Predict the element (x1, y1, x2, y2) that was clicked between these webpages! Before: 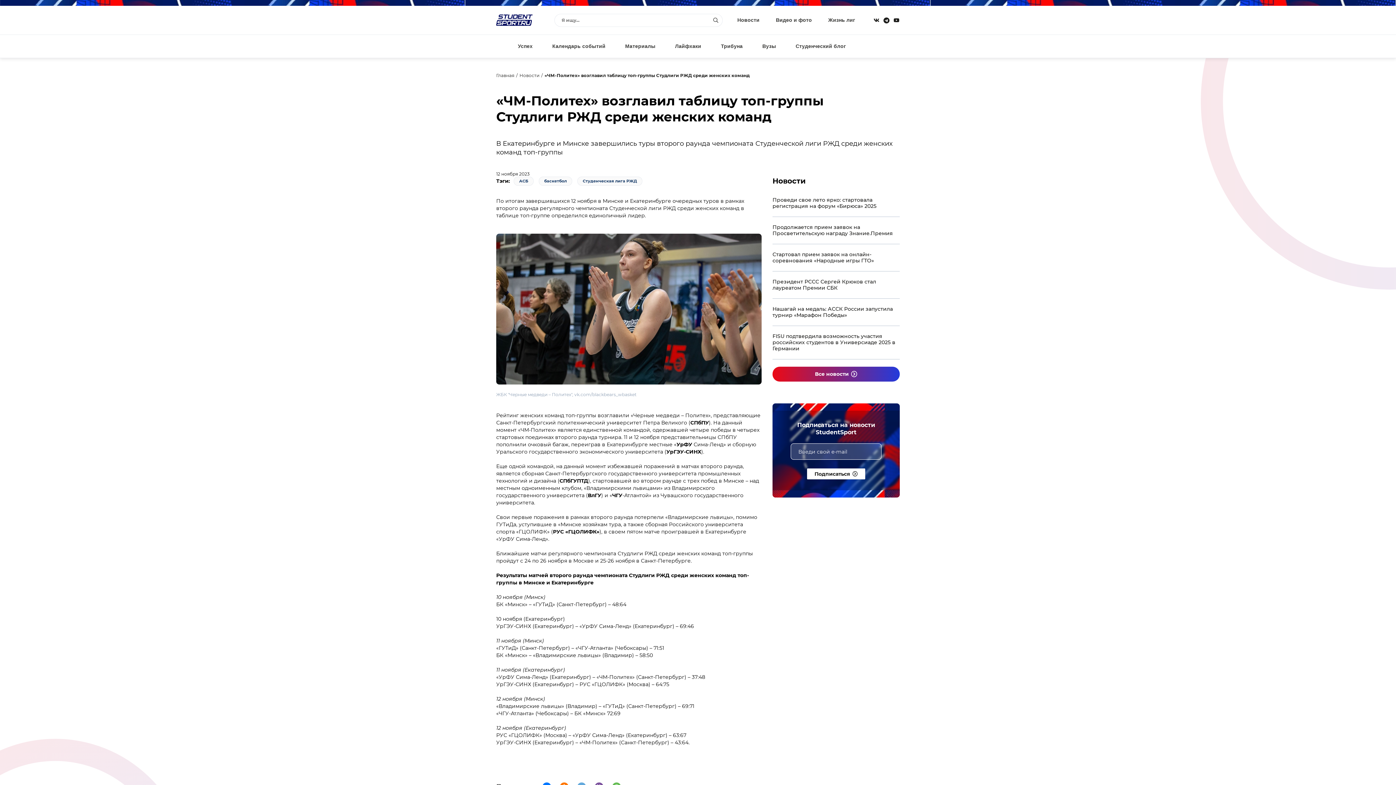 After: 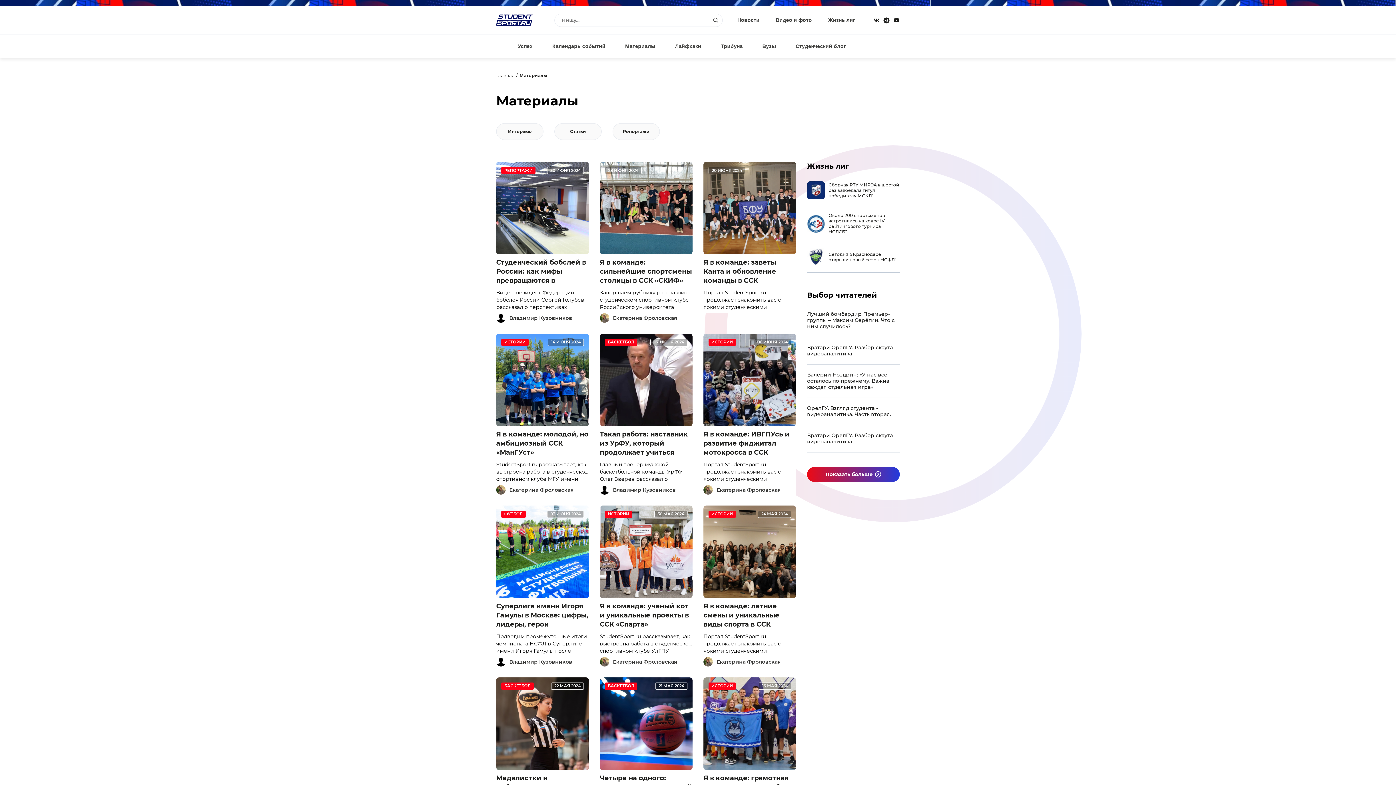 Action: bbox: (625, 42, 655, 50) label: Материалы